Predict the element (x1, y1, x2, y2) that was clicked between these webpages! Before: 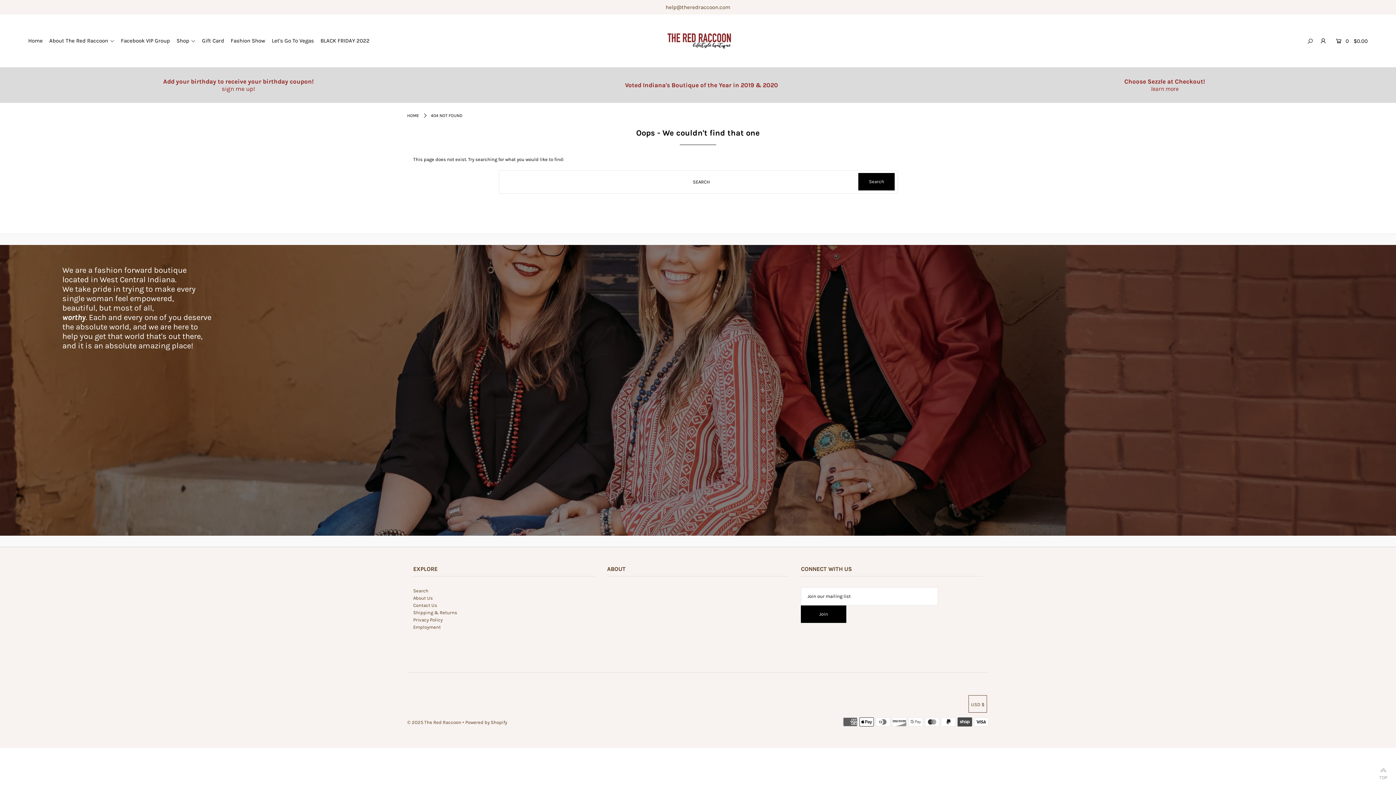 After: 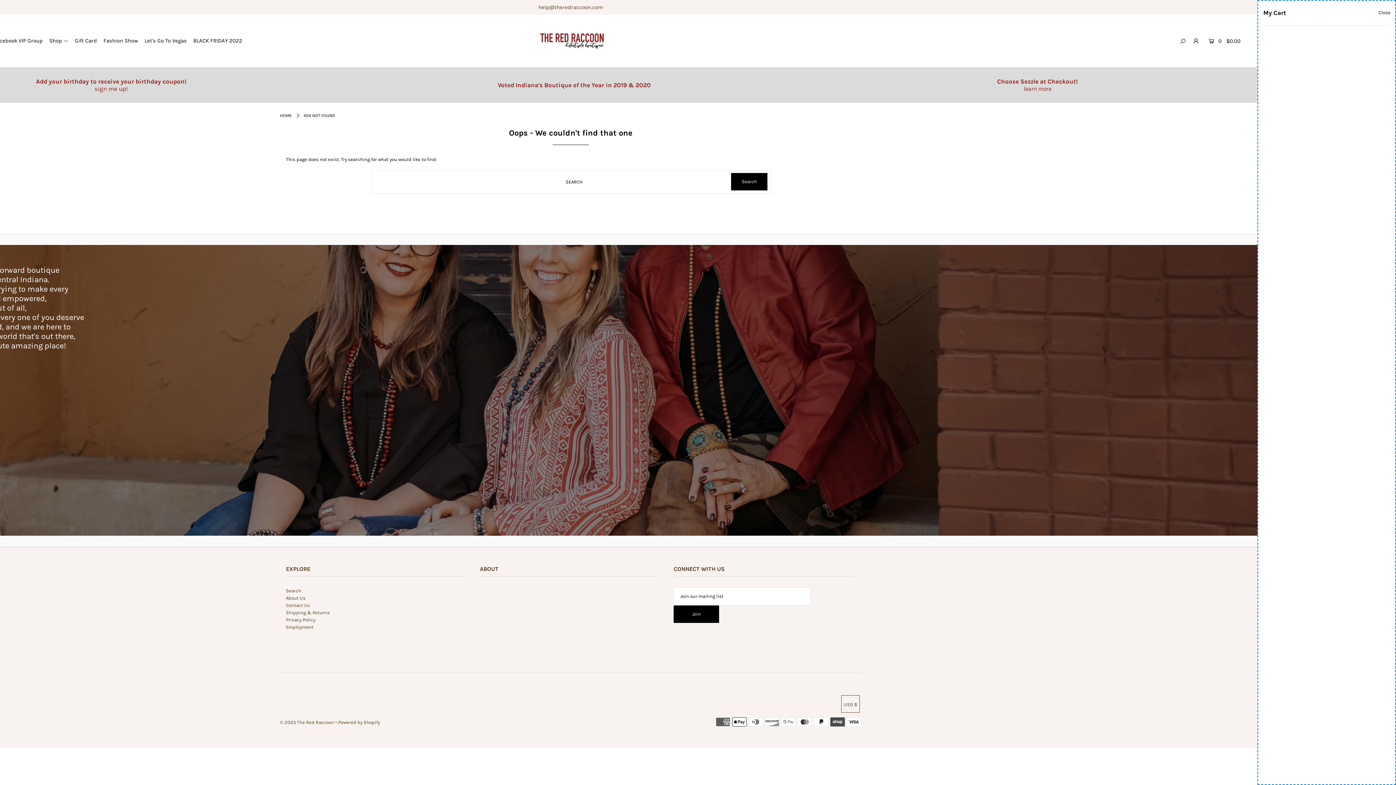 Action: bbox: (1333, 31, 1368, 50) label:   0  $0.00